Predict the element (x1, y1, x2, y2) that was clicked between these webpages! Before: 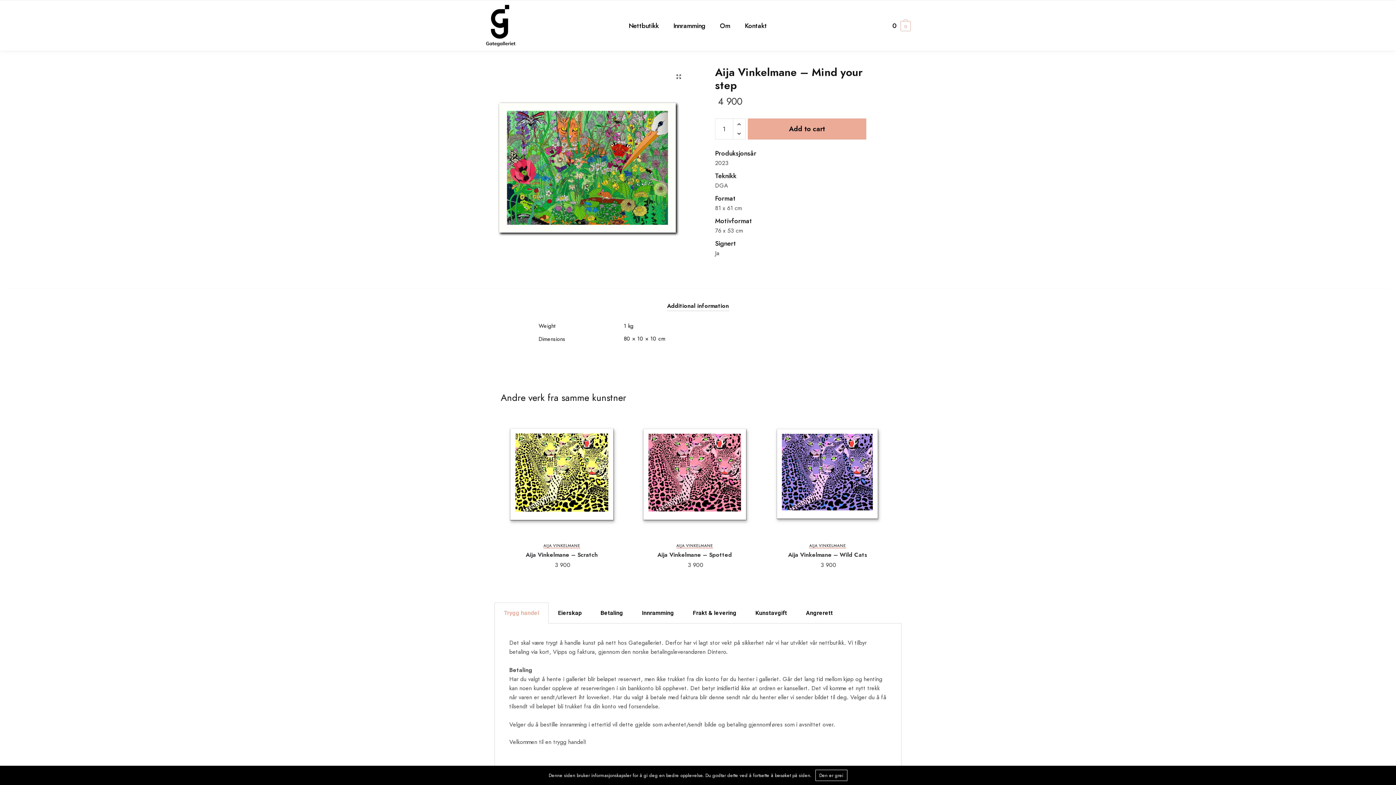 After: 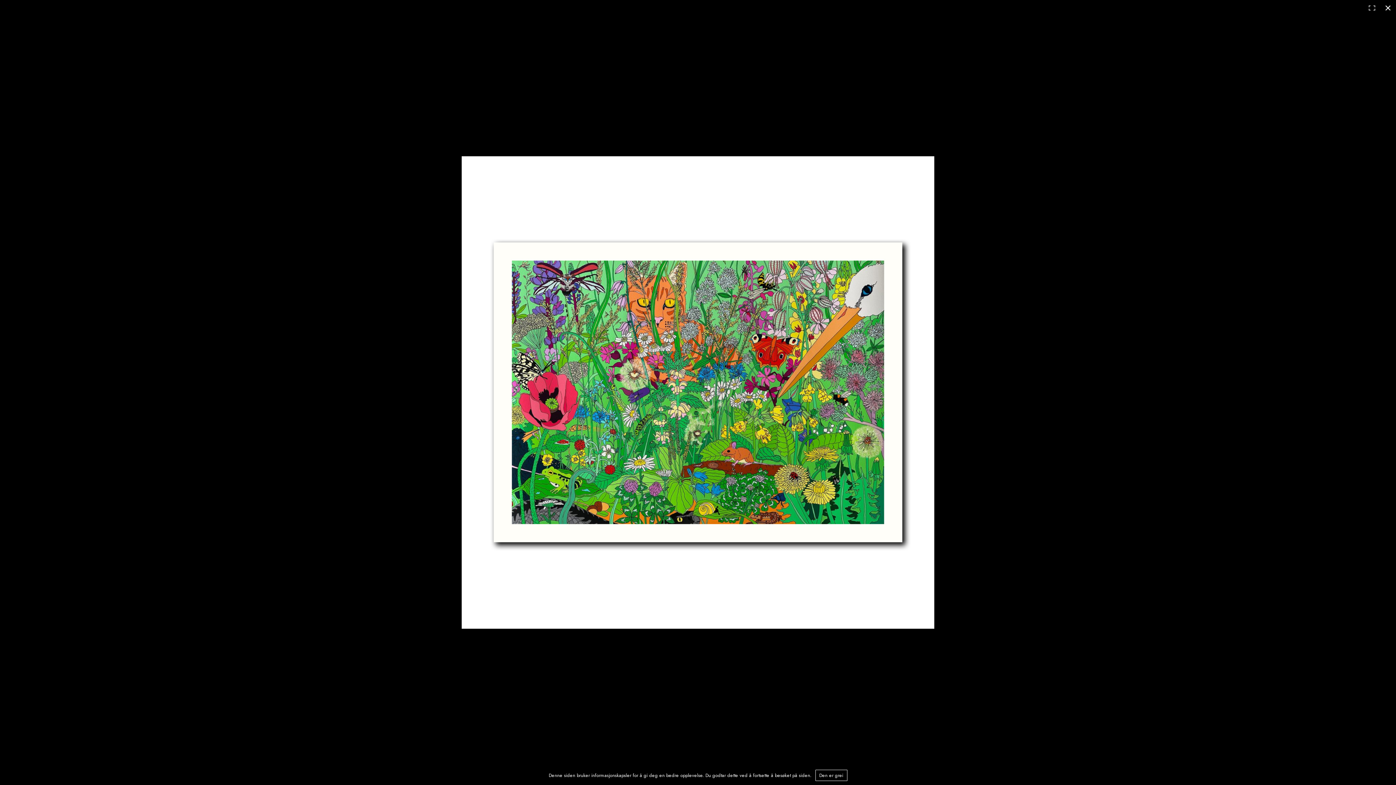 Action: bbox: (672, 70, 684, 82)